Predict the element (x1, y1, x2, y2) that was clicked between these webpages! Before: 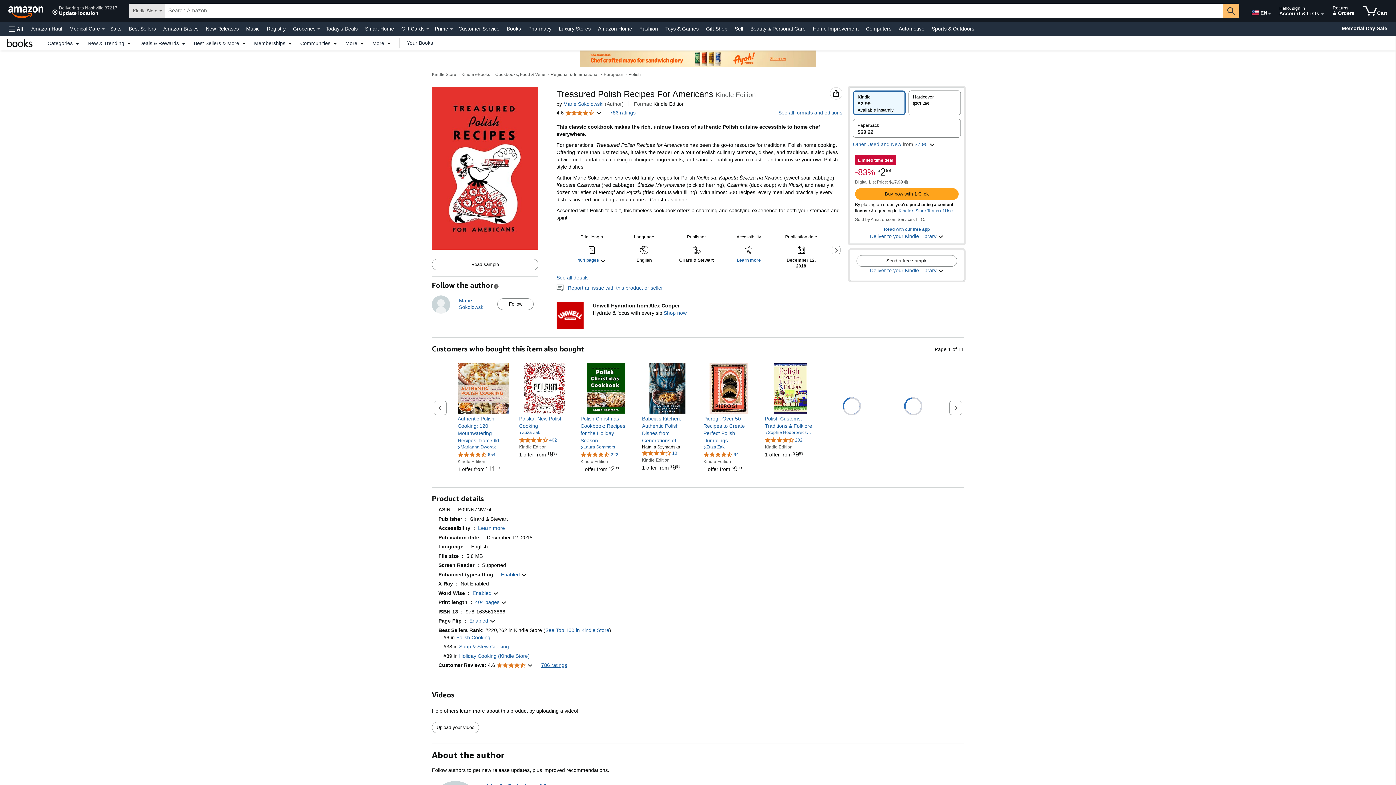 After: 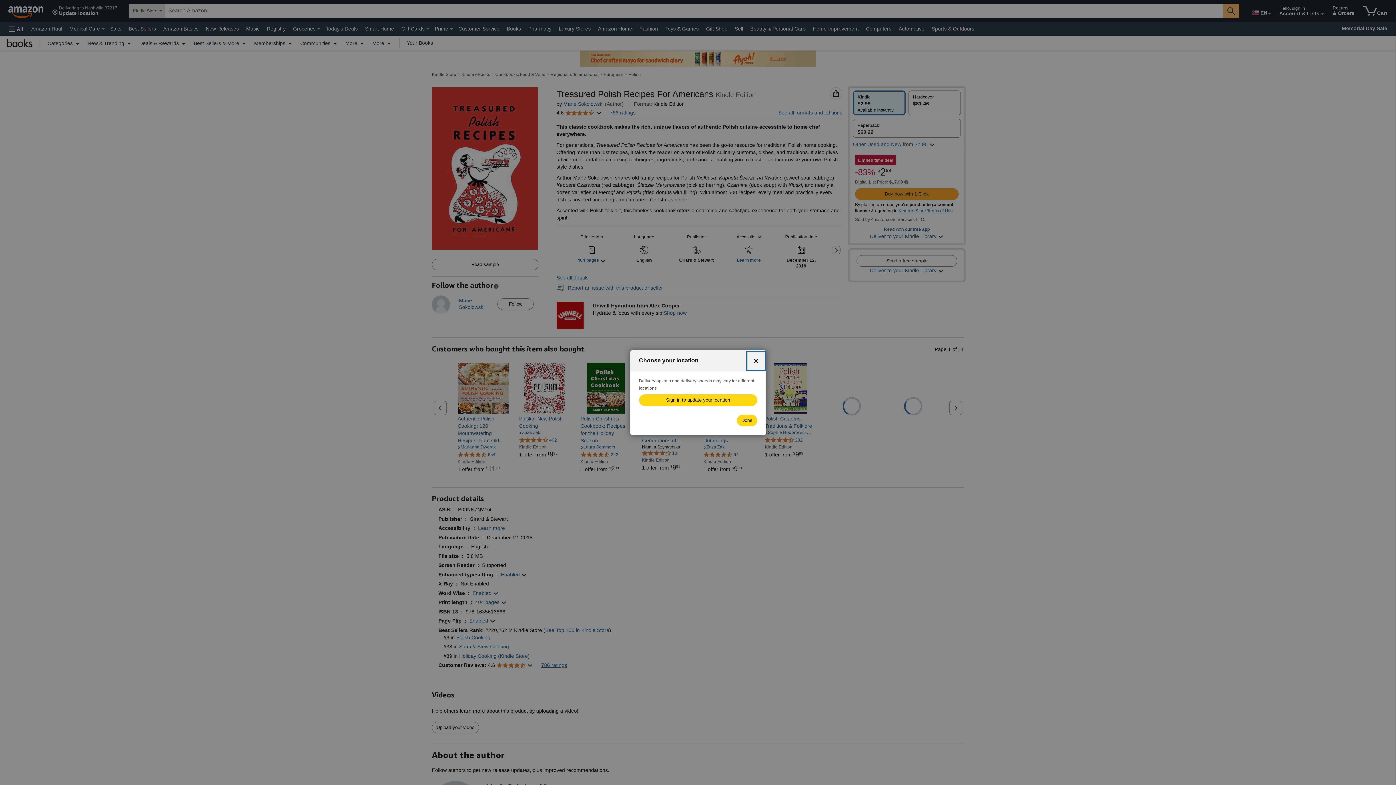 Action: label: Delivering to Nashville 37217
Update location bbox: (49, 1, 120, 20)